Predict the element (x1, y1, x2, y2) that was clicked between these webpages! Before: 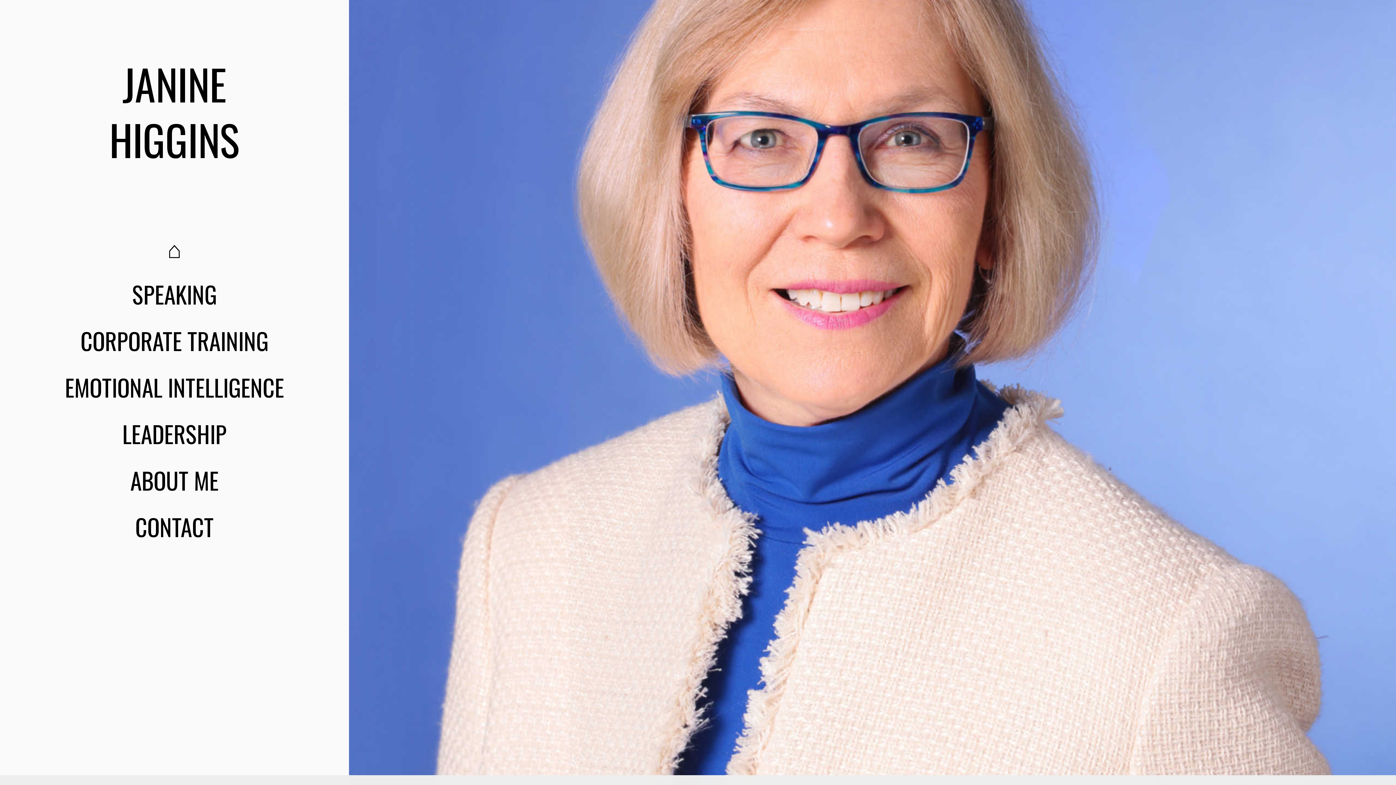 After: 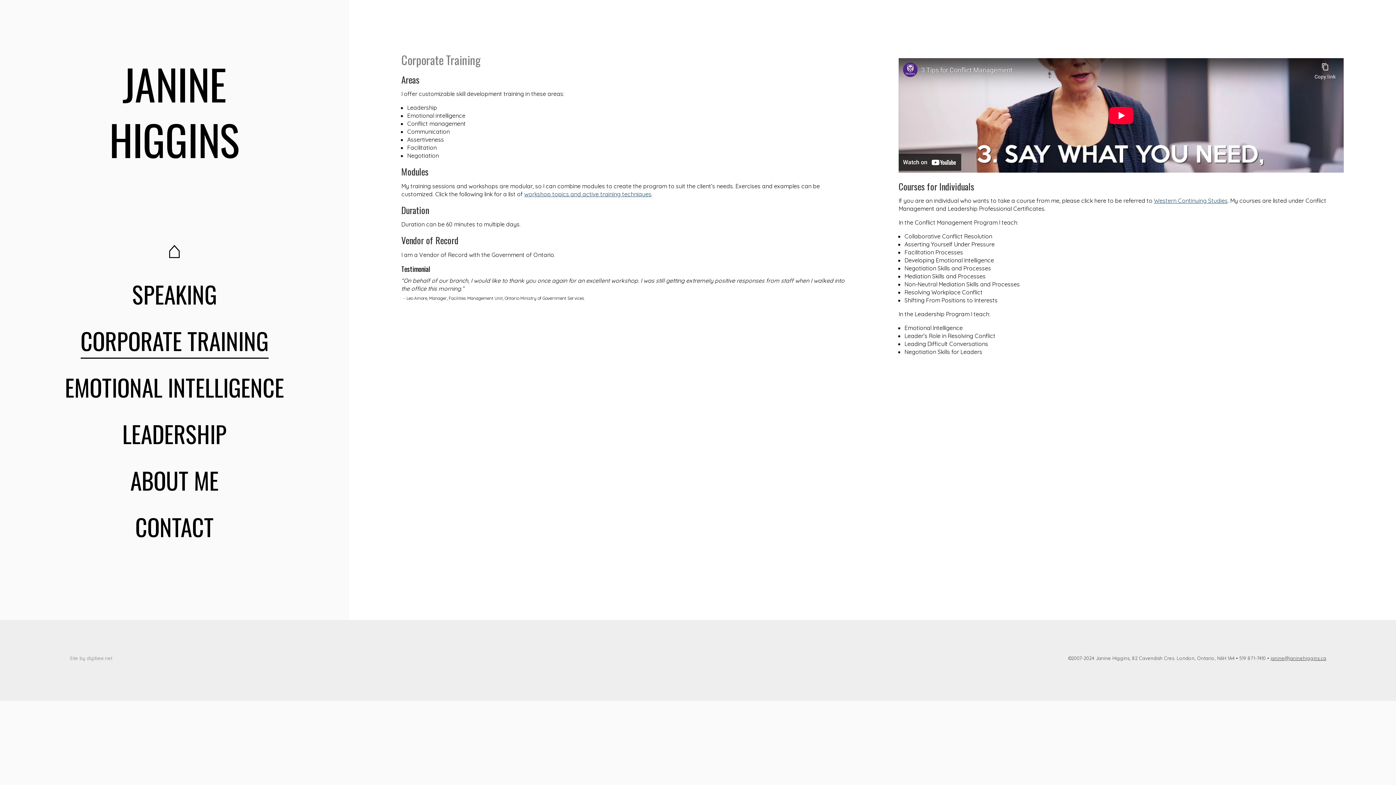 Action: bbox: (80, 323, 268, 357) label: CORPORATE TRAINING